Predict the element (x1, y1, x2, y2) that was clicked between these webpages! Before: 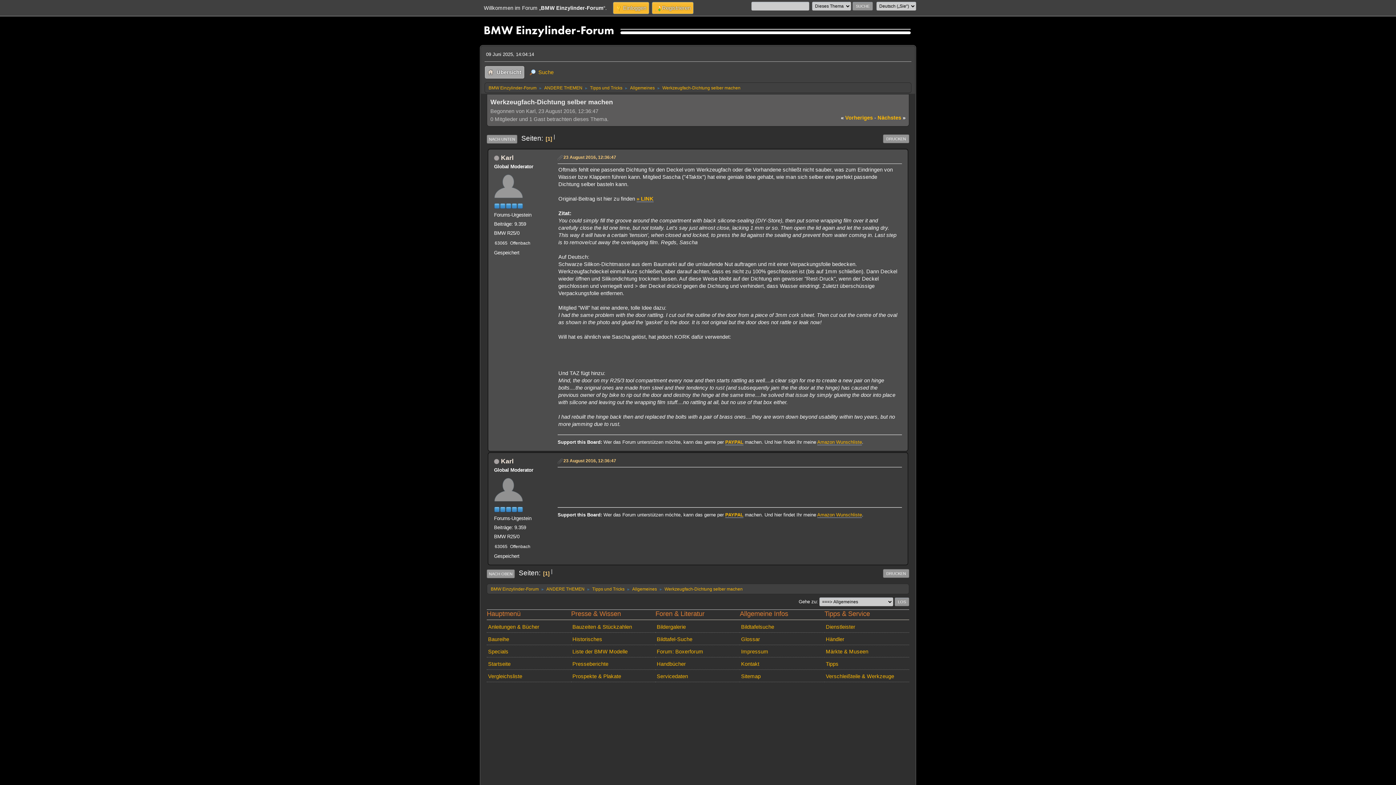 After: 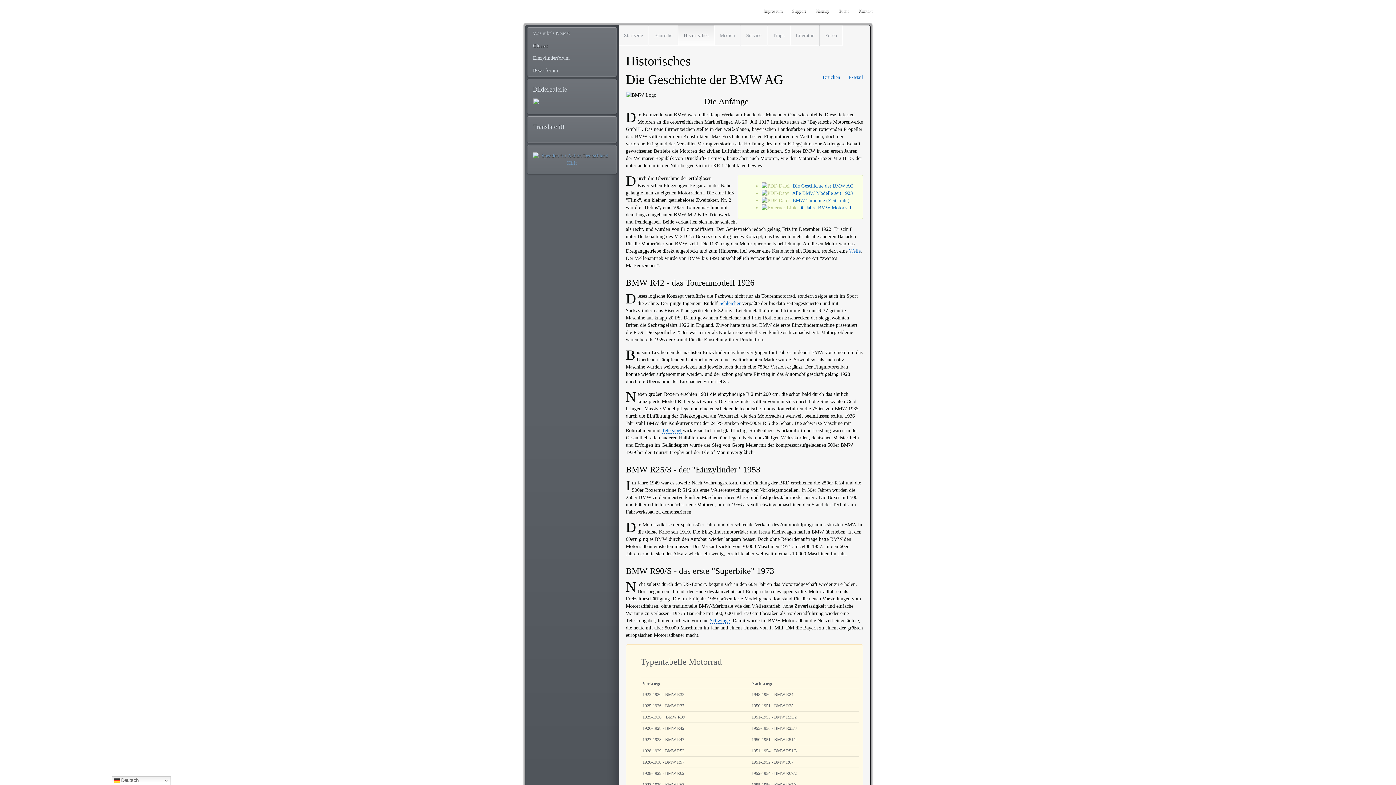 Action: label: Historisches bbox: (571, 634, 655, 645)